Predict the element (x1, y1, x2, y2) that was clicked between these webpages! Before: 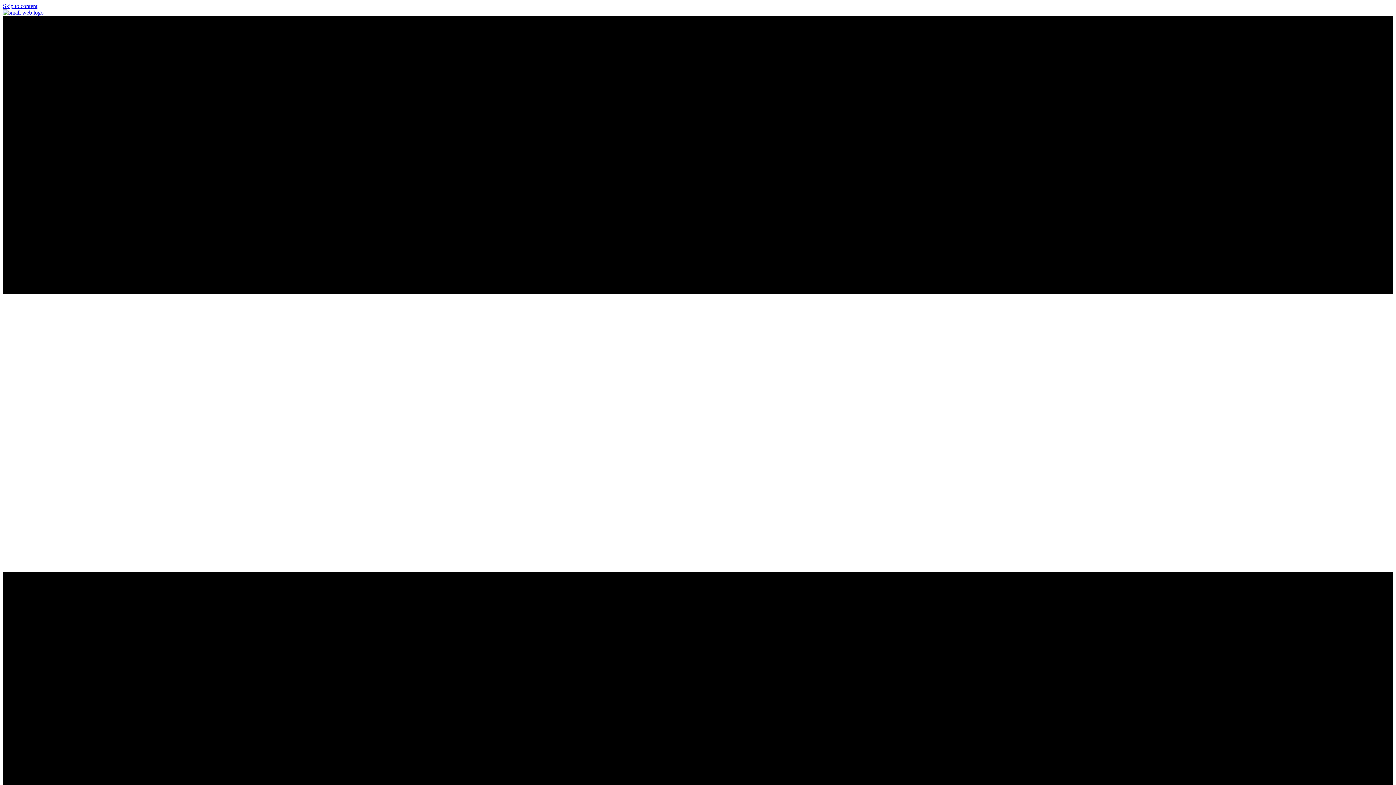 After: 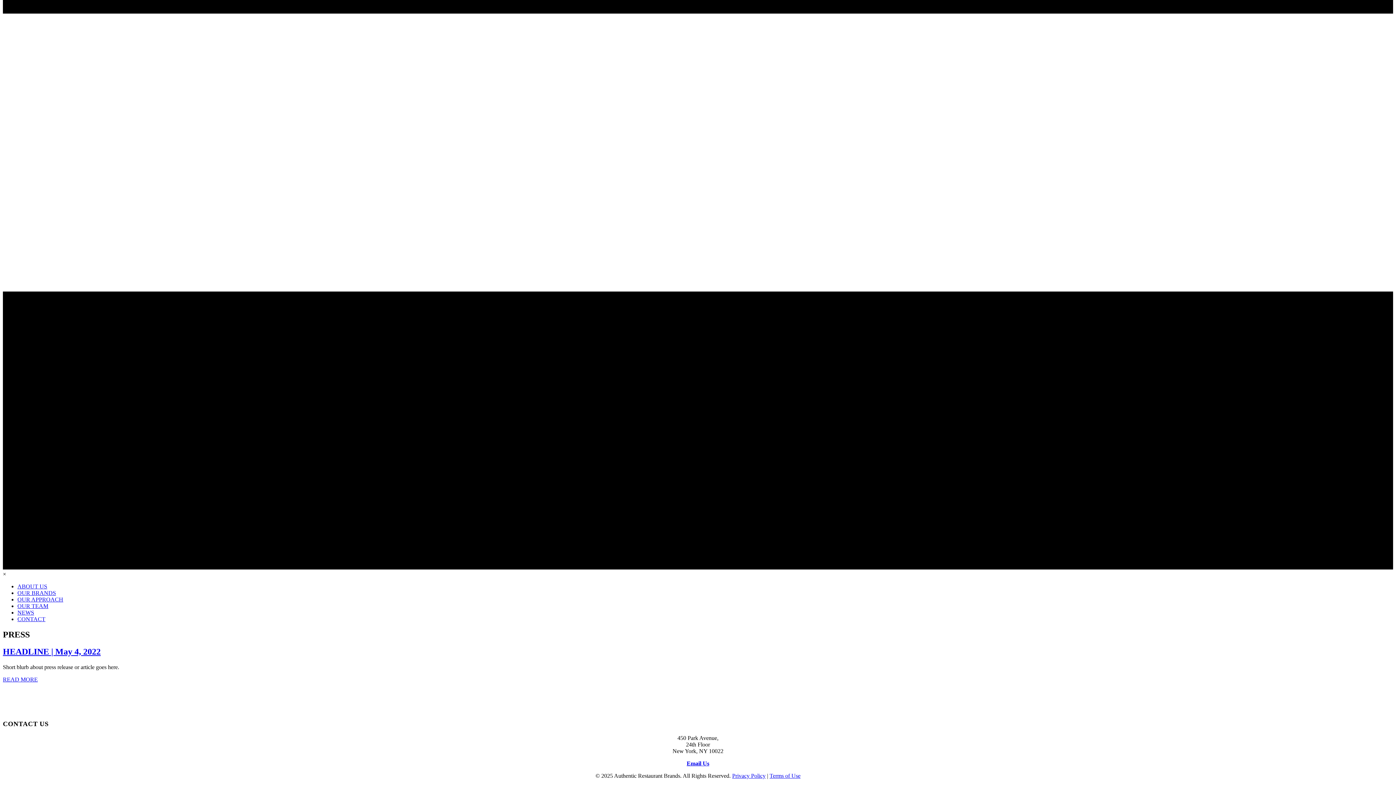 Action: bbox: (2, 2, 37, 9) label: Skip to content